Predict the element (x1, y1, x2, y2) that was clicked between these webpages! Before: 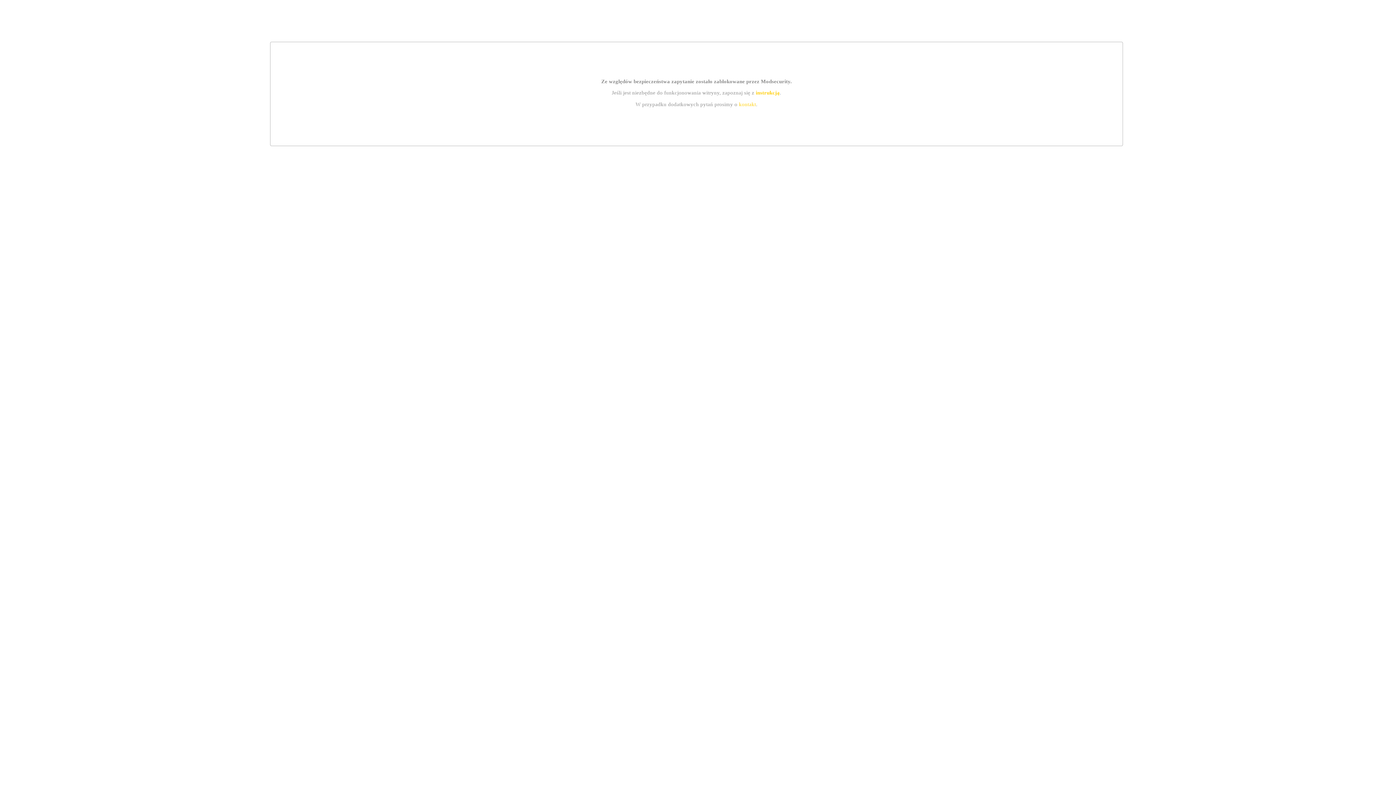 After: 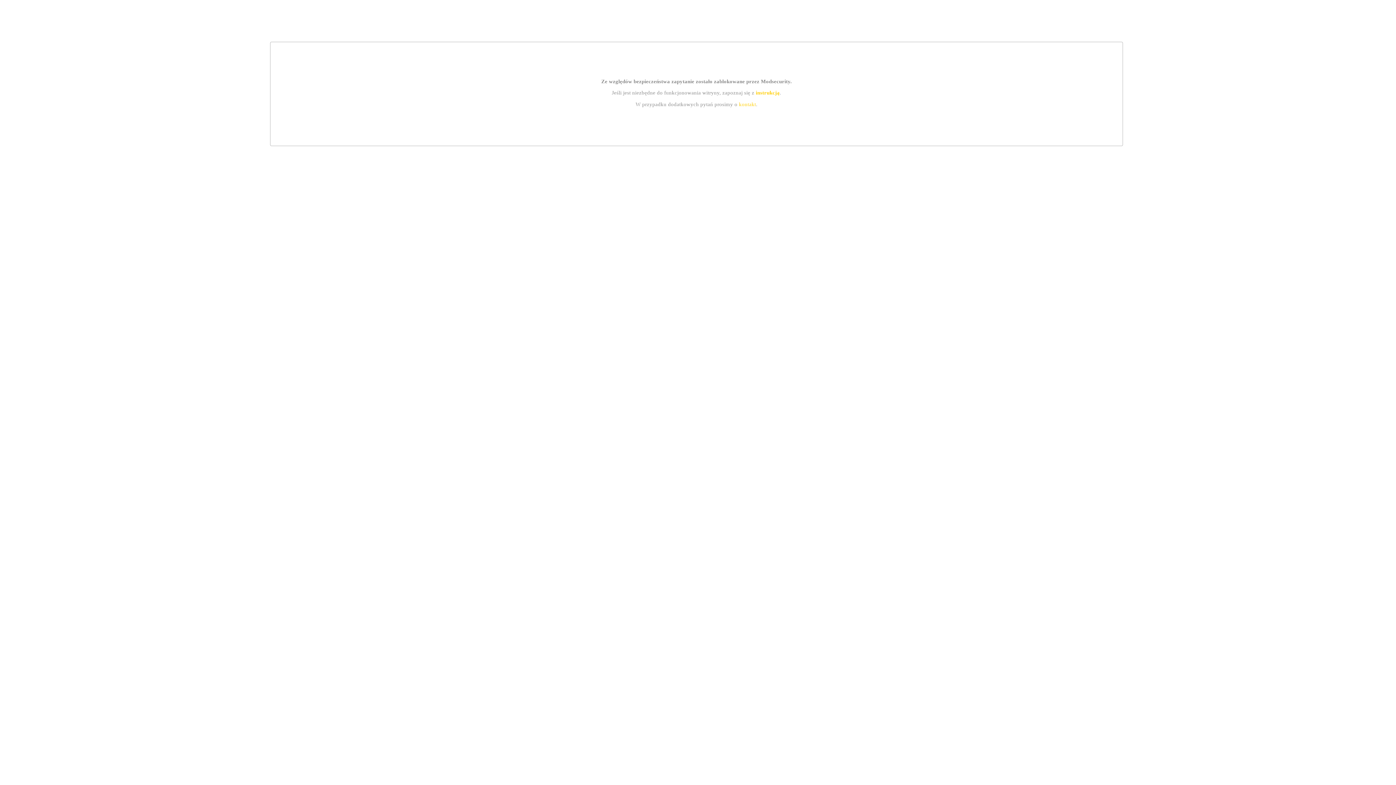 Action: bbox: (739, 101, 756, 107) label: kontakt